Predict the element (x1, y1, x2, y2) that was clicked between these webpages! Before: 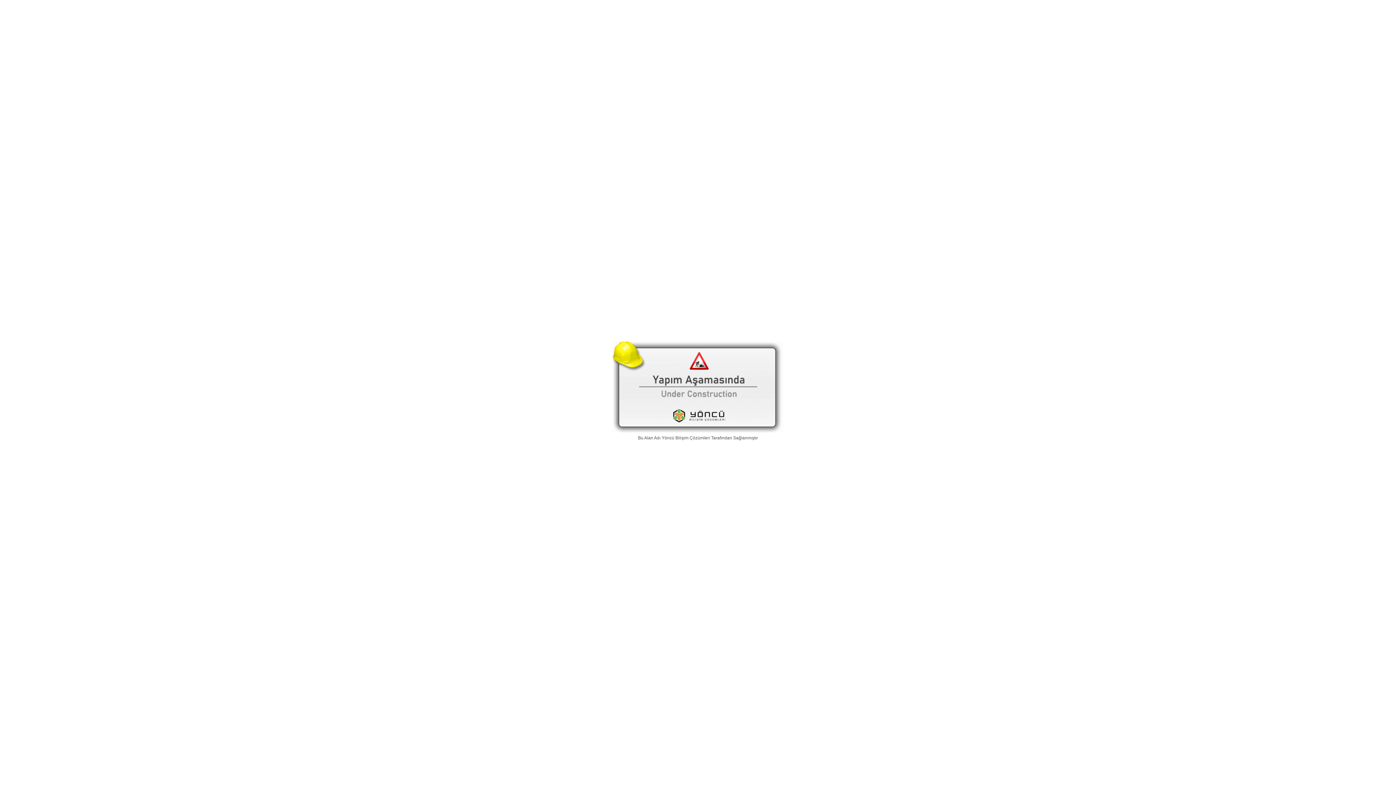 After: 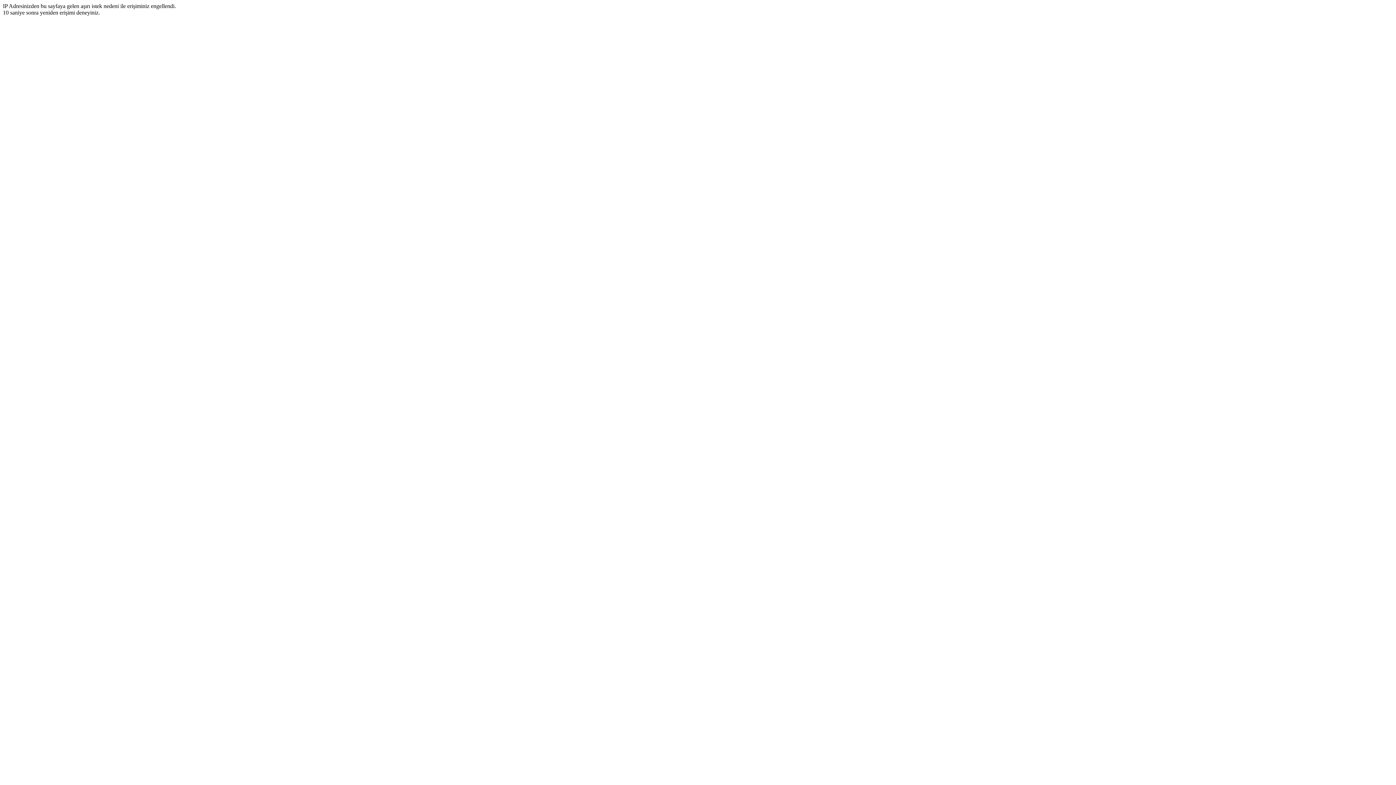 Action: bbox: (661, 435, 710, 440) label: Yöncü Bilişim Çözümleri